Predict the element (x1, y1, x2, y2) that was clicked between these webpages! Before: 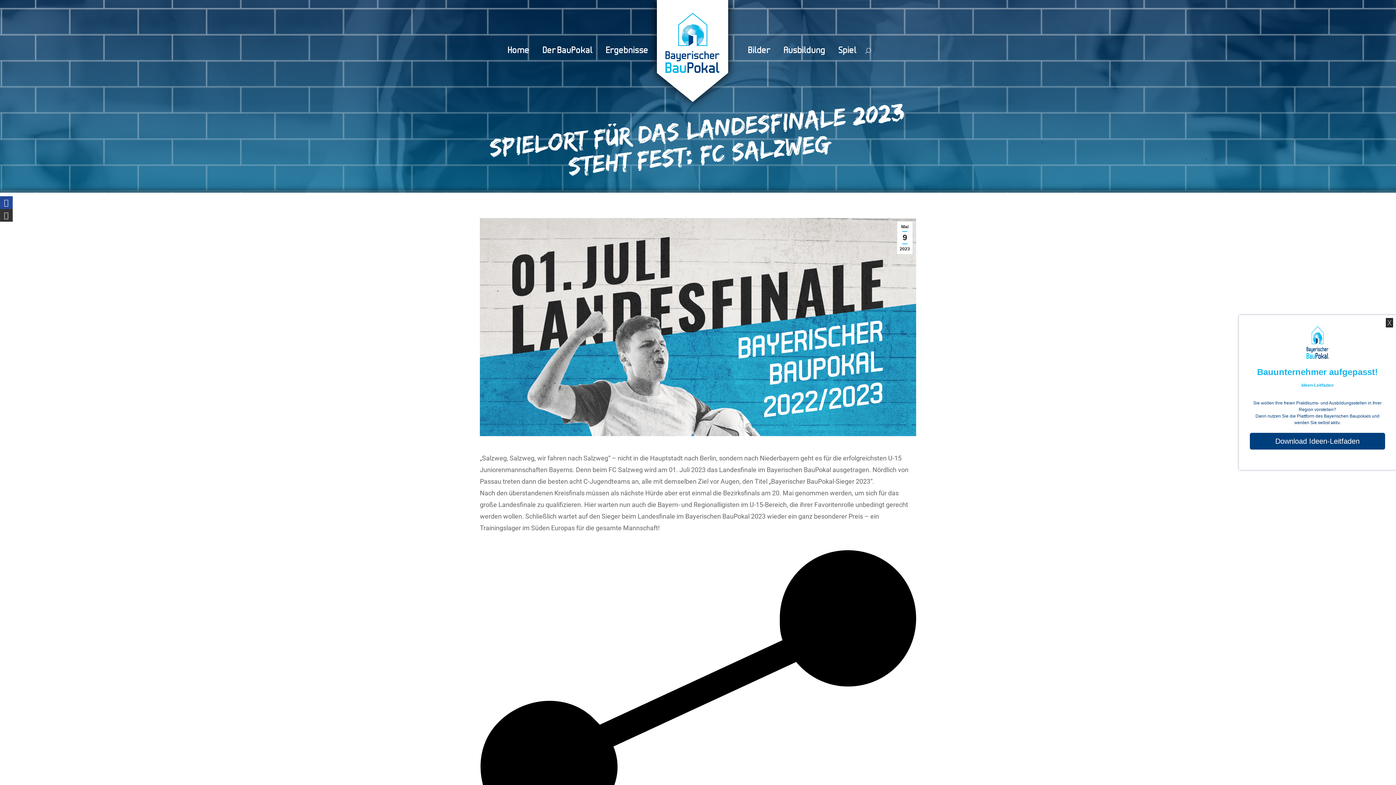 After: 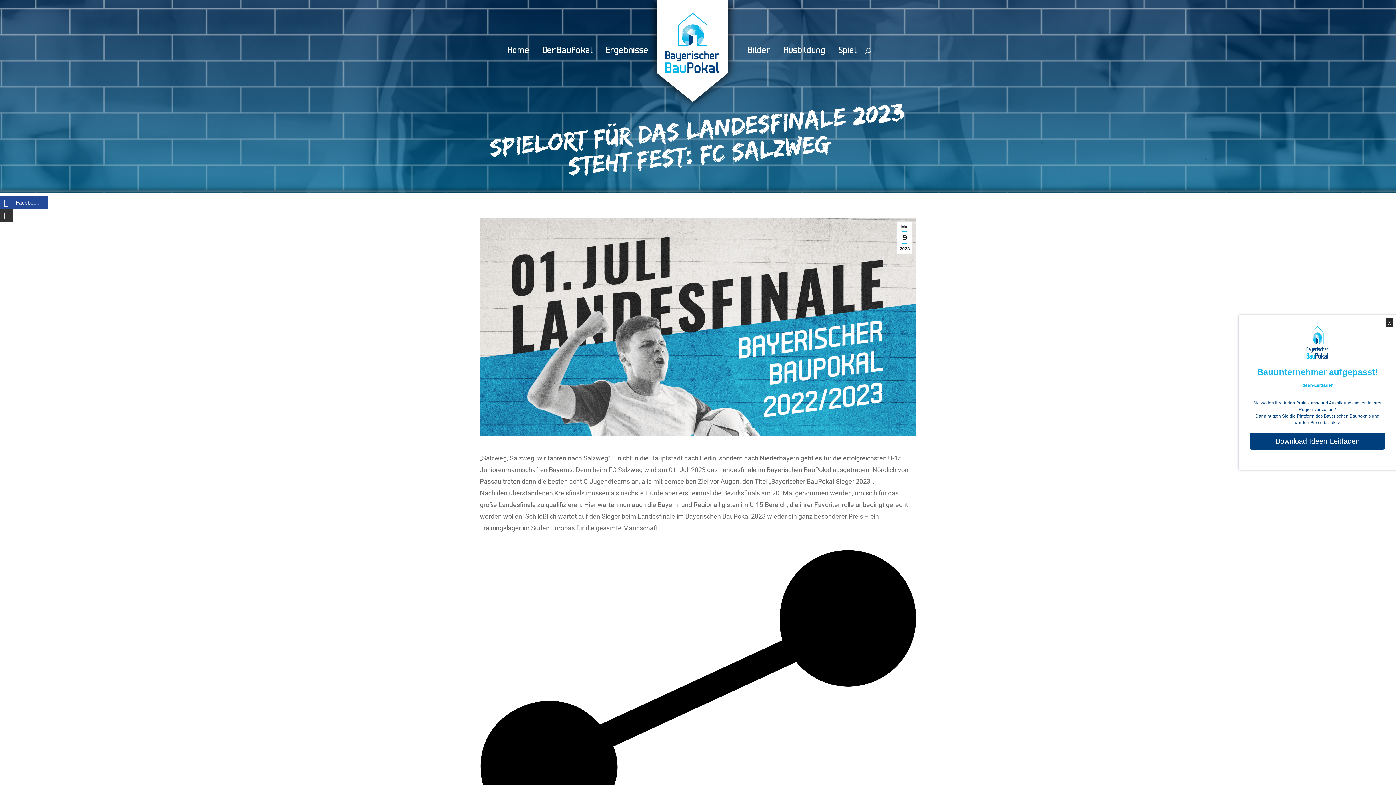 Action: label: Facebook bbox: (0, 196, 12, 209)